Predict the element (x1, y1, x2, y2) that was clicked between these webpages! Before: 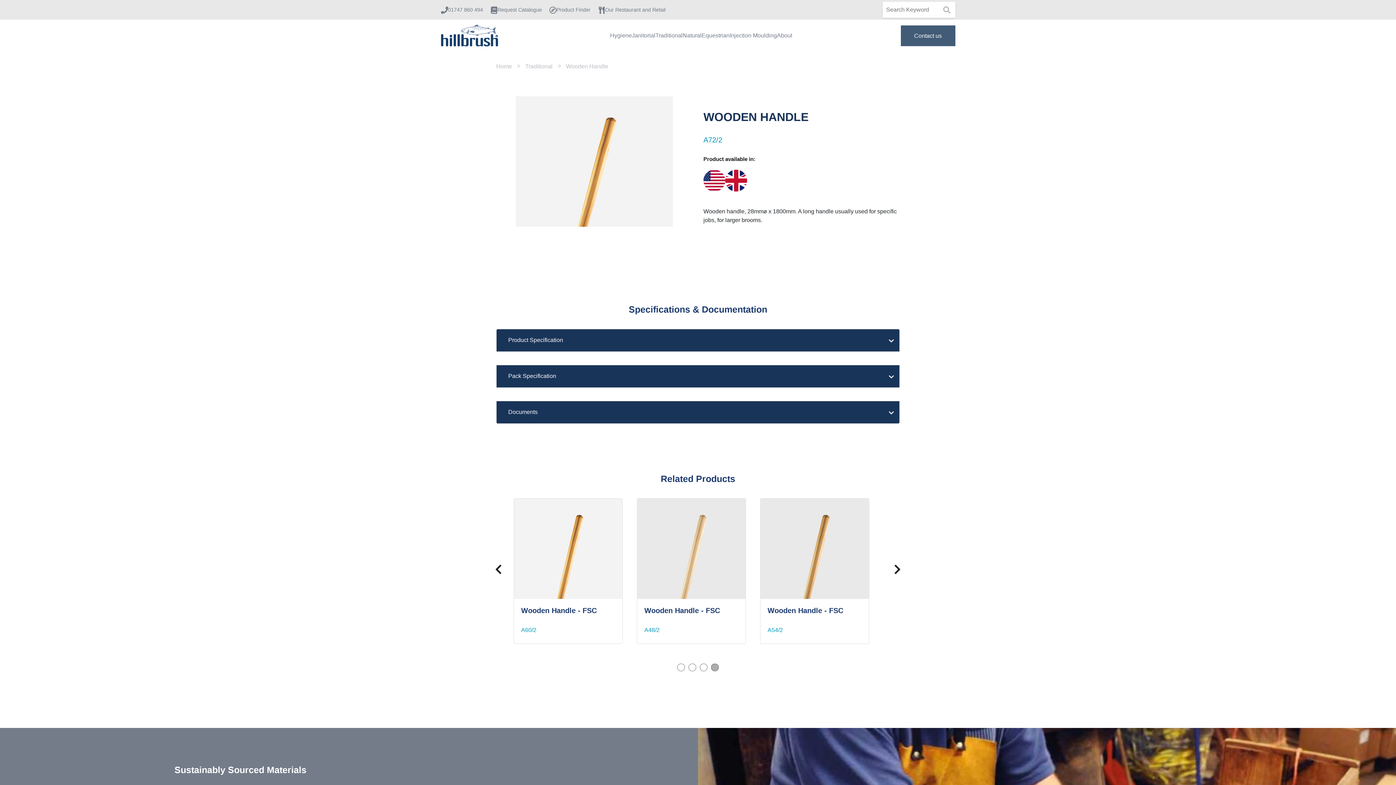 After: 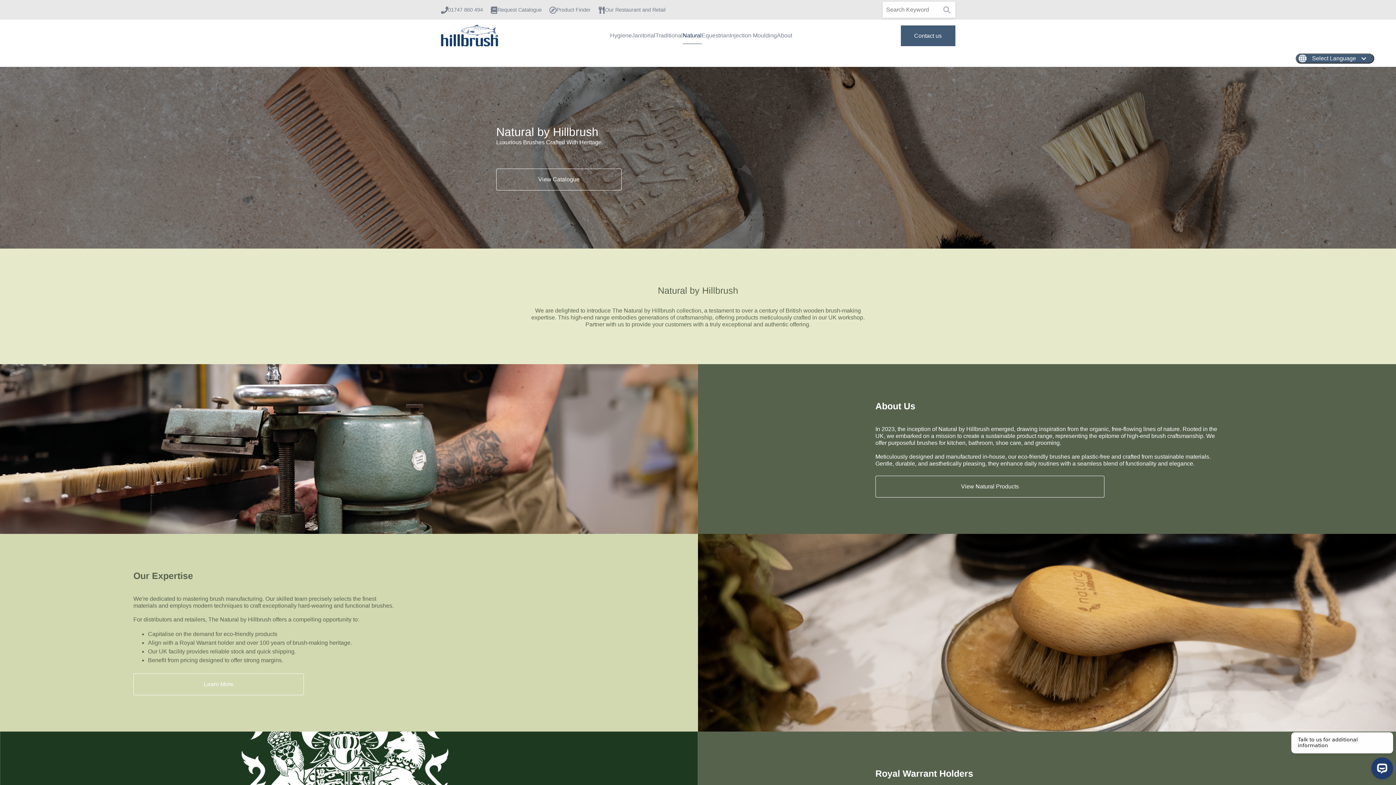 Action: label: Natural bbox: (682, 31, 701, 40)